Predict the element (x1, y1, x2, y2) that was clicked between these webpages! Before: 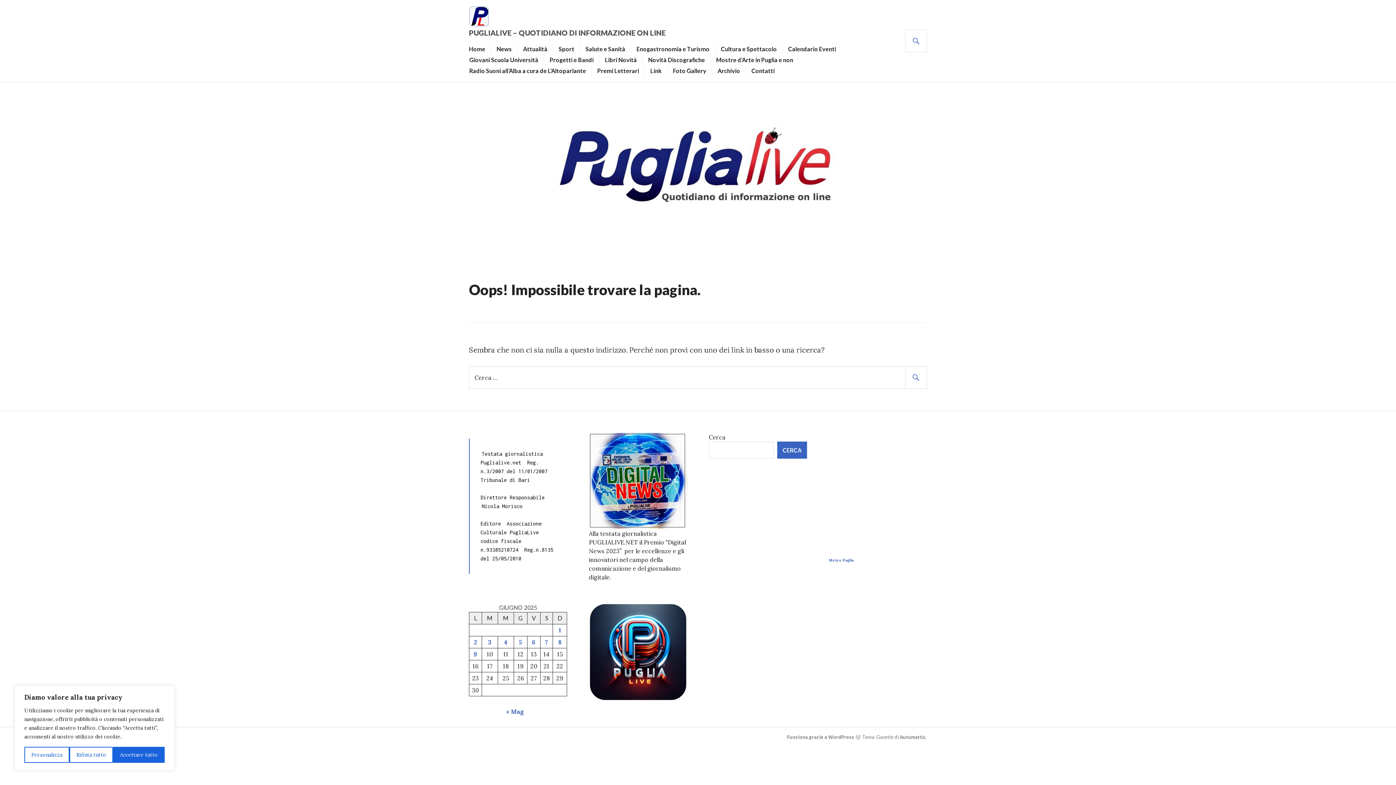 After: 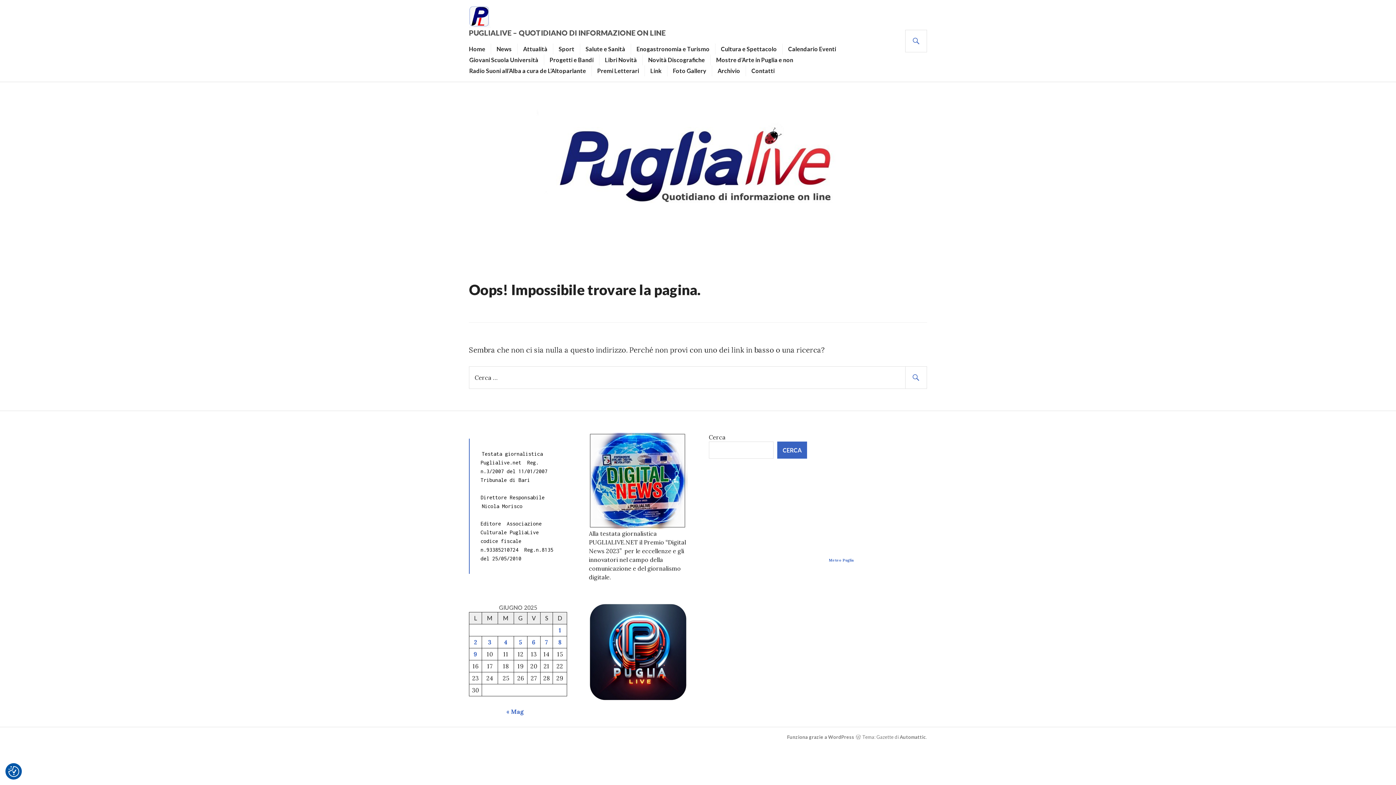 Action: label: Accettare tutto bbox: (113, 747, 164, 763)